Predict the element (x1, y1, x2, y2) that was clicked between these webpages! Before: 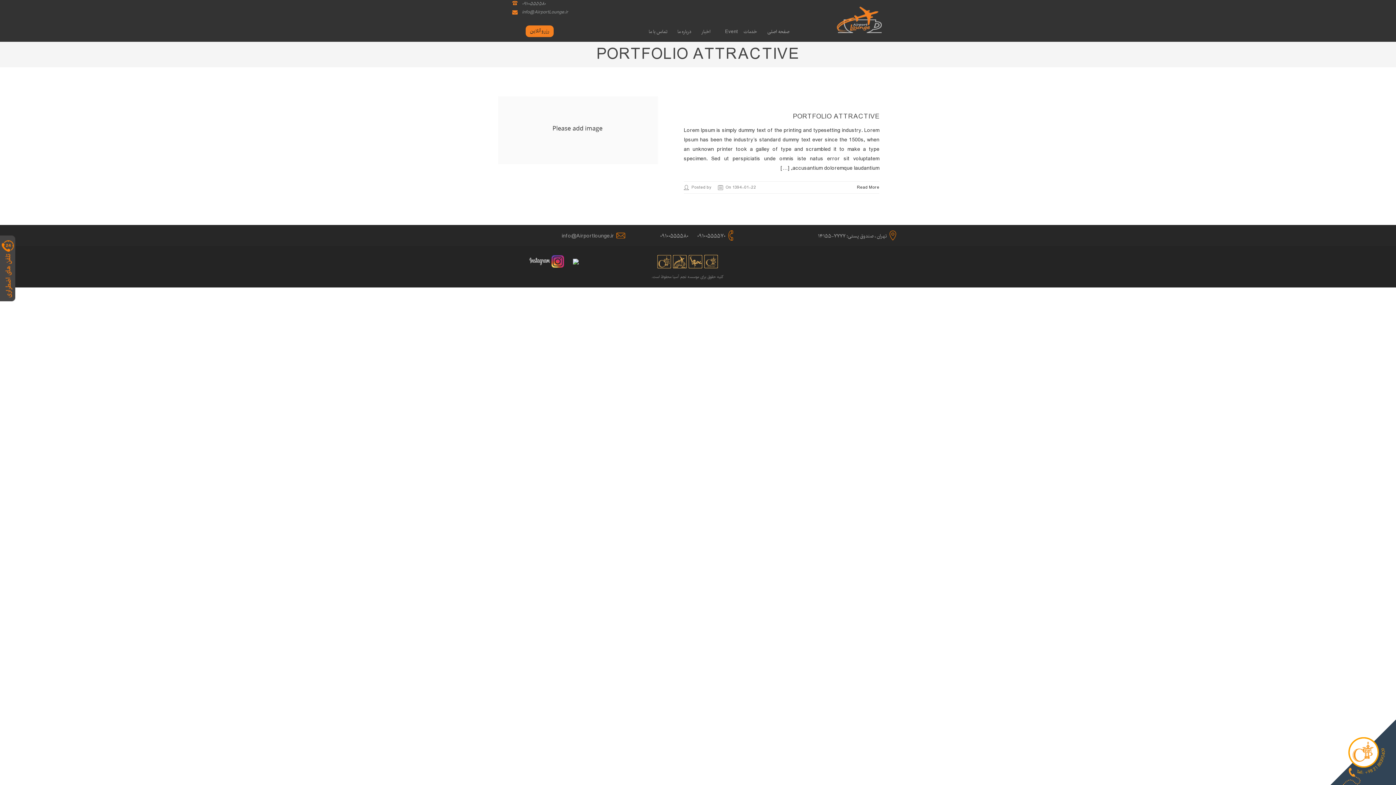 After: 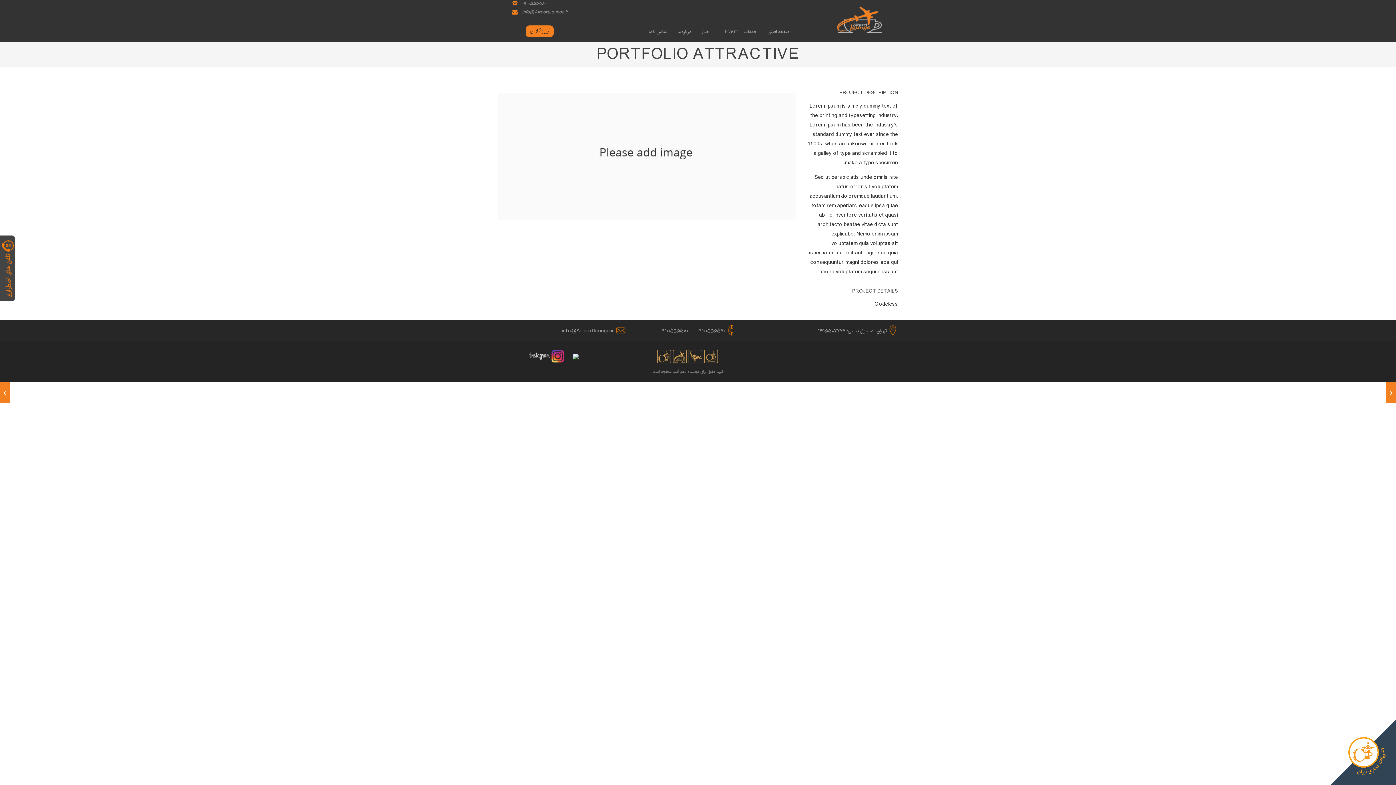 Action: label: Read More bbox: (857, 184, 879, 191)